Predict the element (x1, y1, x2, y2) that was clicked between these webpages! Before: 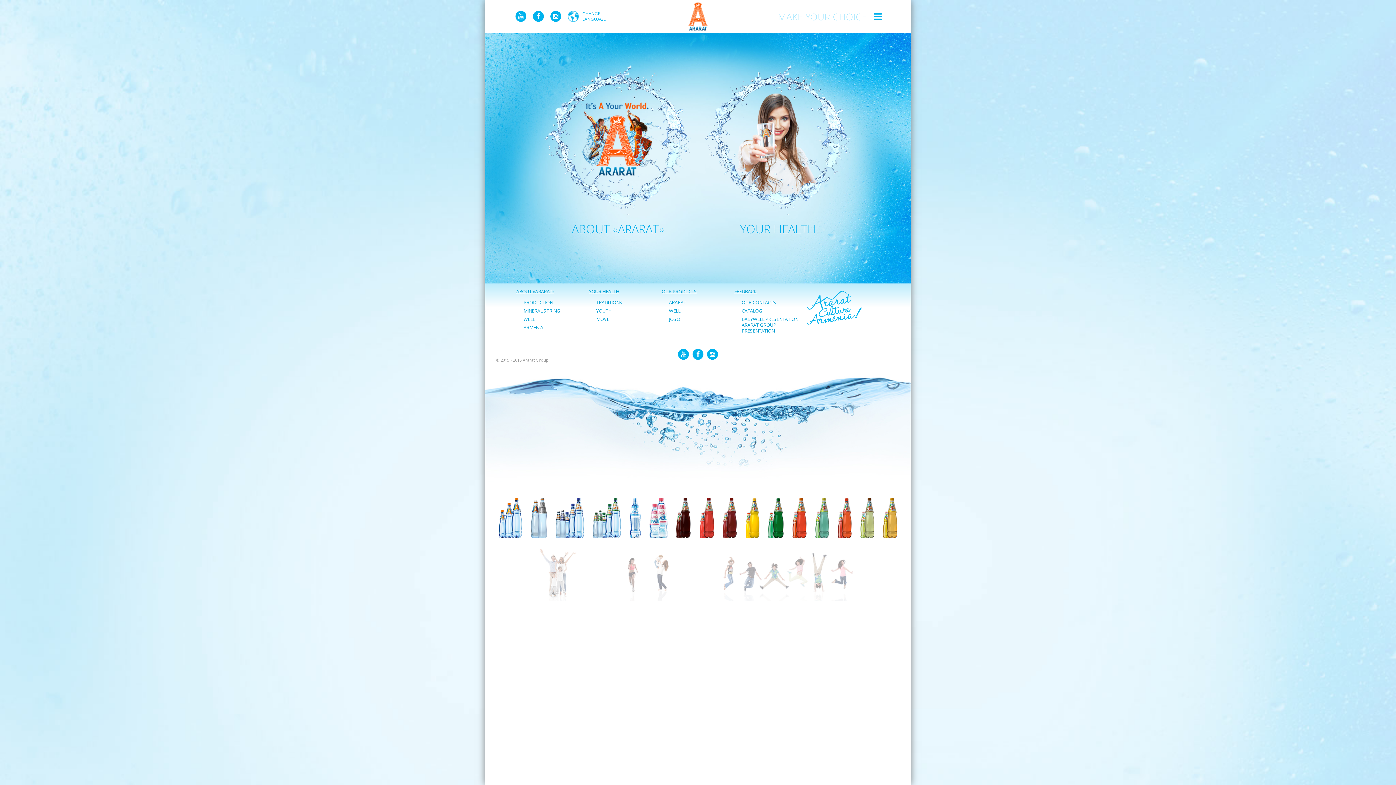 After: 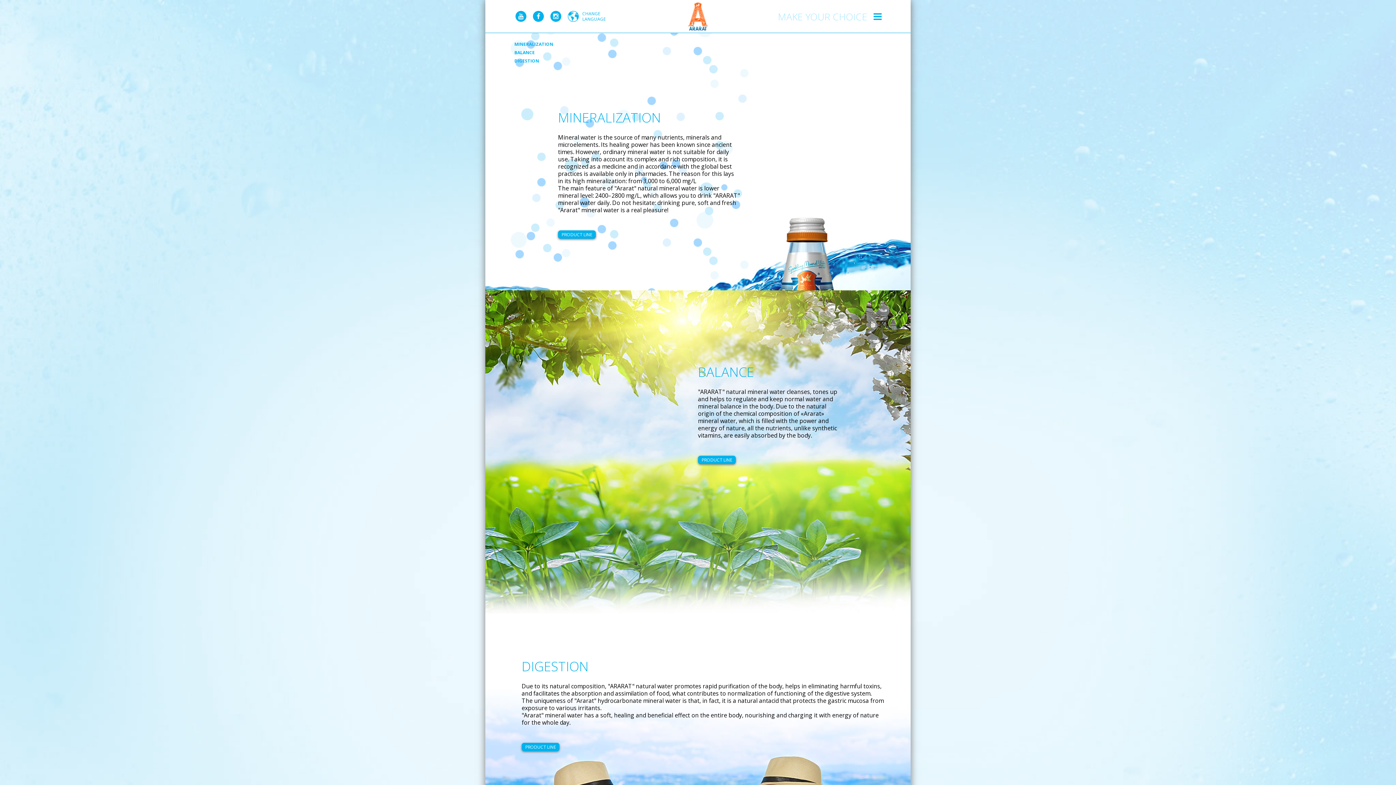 Action: bbox: (669, 299, 727, 305) label: ARARAT